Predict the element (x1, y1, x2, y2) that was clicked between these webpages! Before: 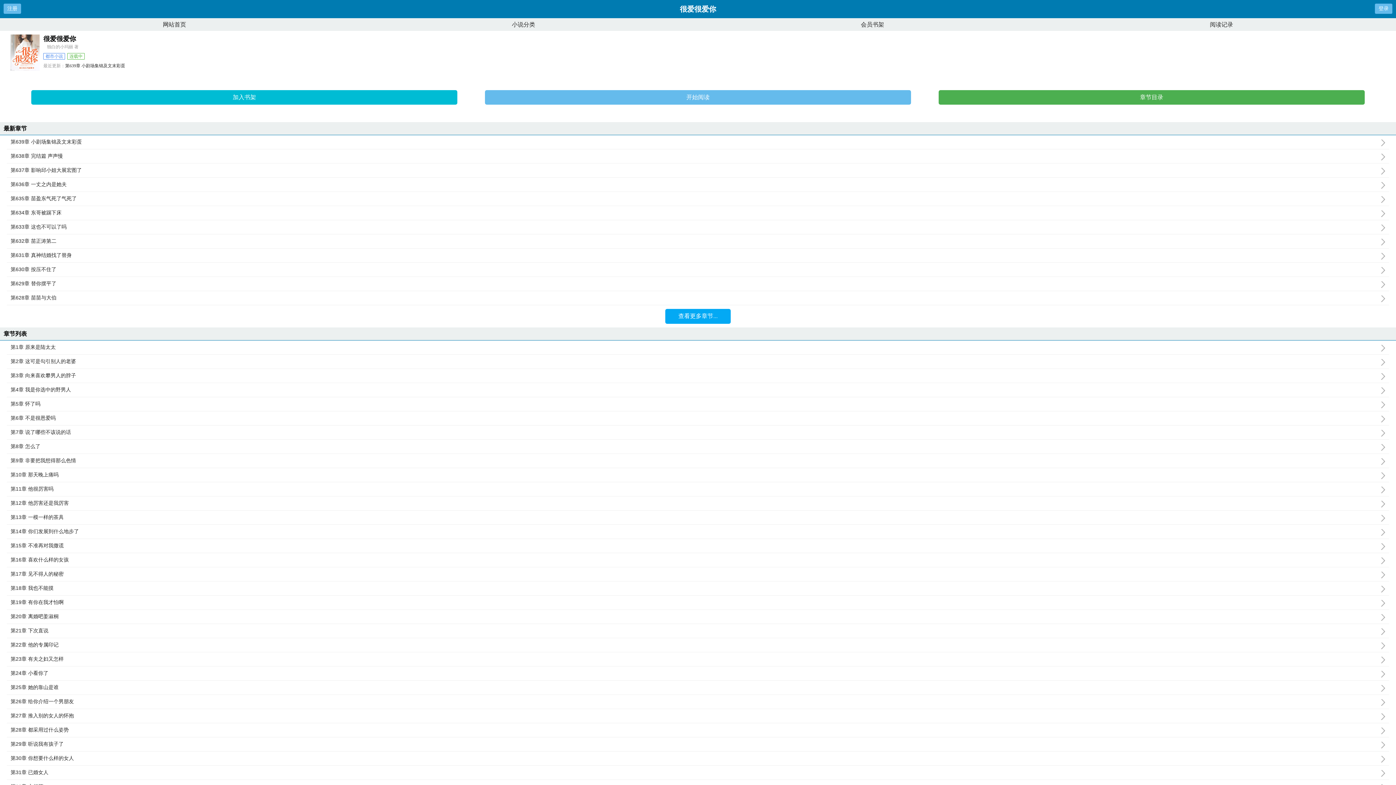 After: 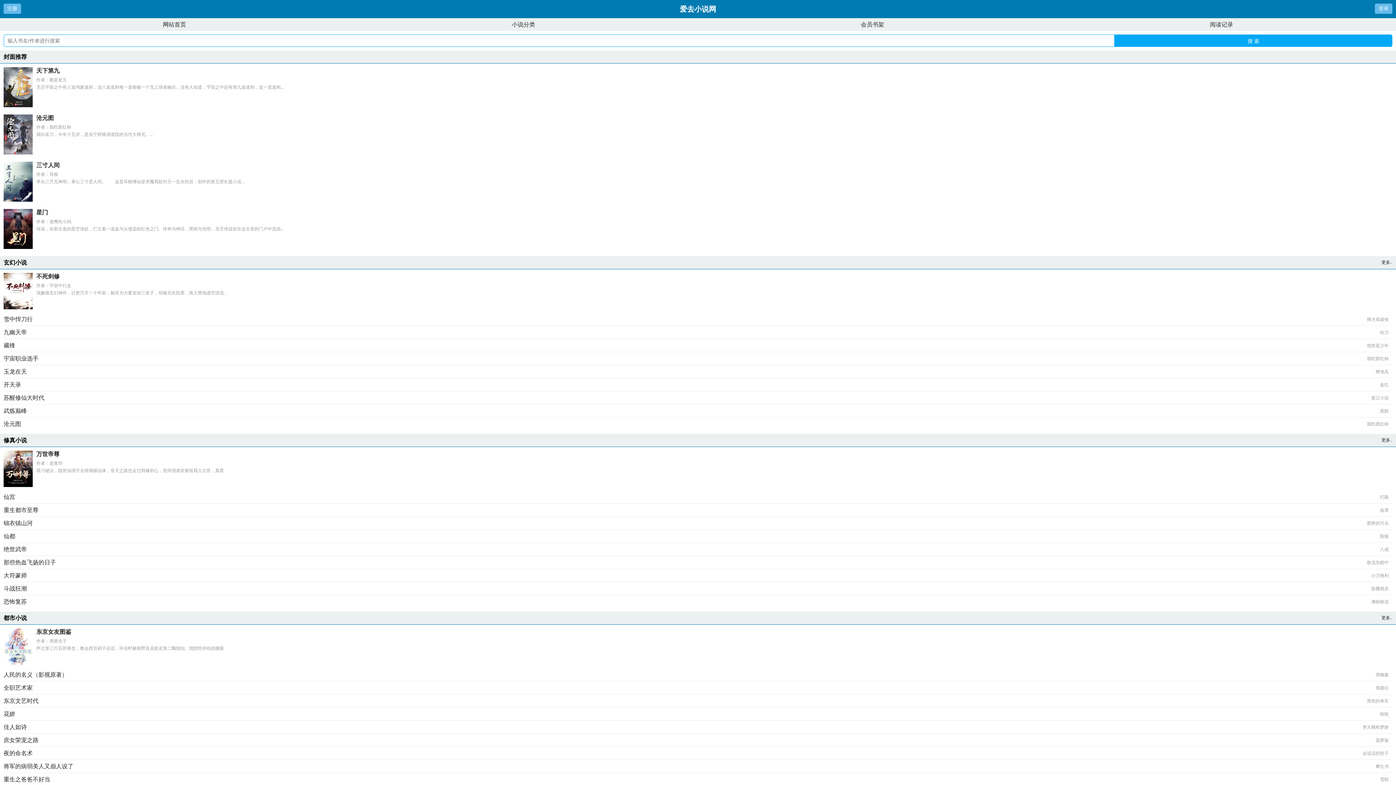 Action: label: 网站首页 bbox: (162, 21, 186, 27)